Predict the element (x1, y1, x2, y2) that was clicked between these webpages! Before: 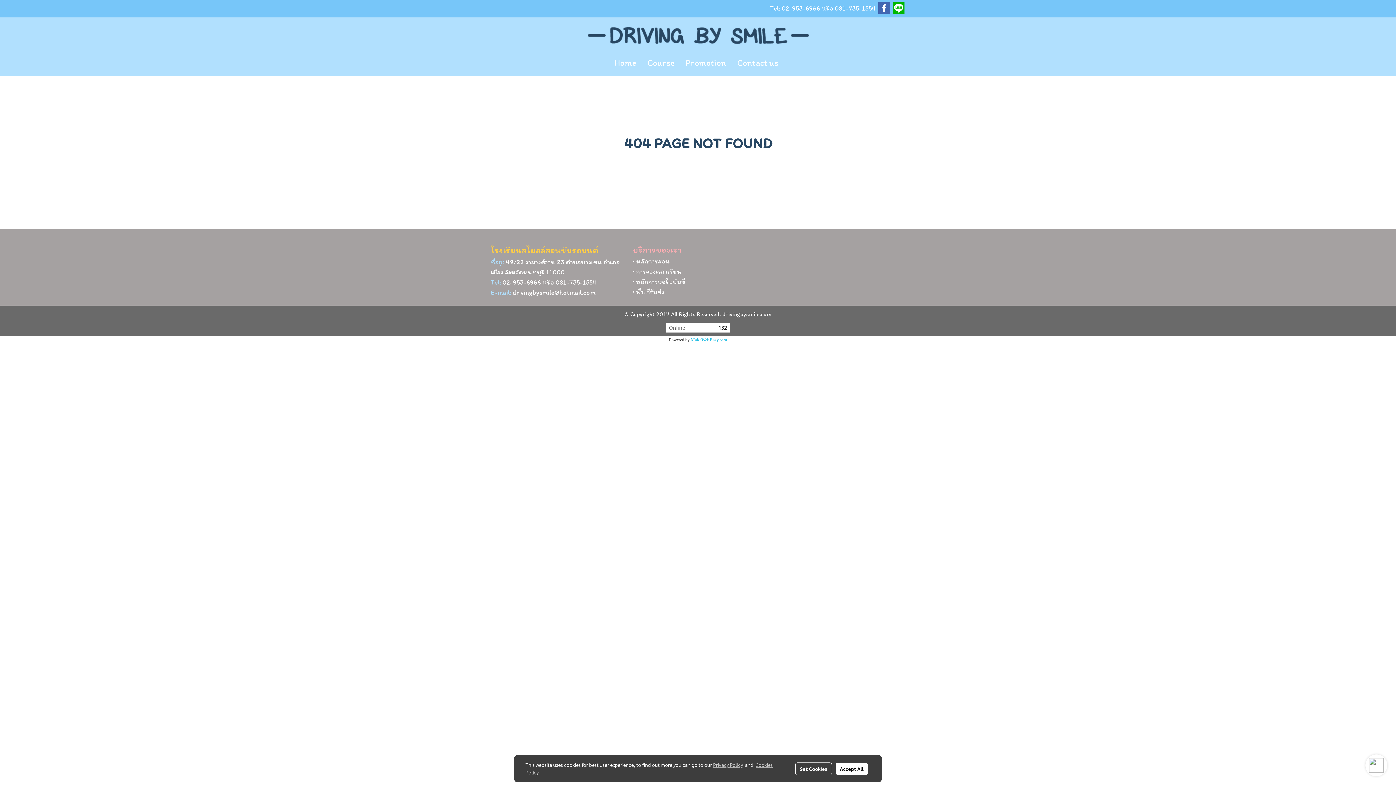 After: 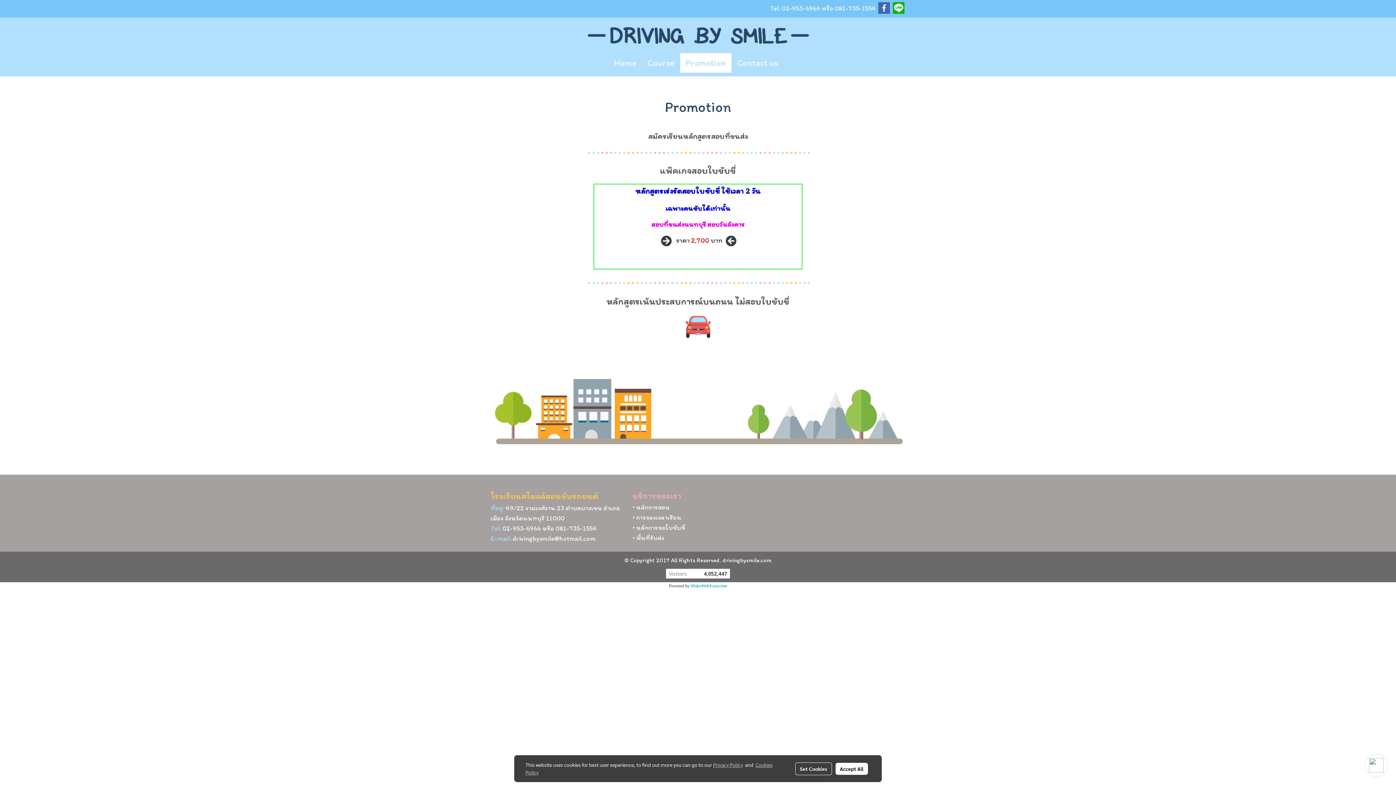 Action: bbox: (680, 52, 731, 72) label: Promotion